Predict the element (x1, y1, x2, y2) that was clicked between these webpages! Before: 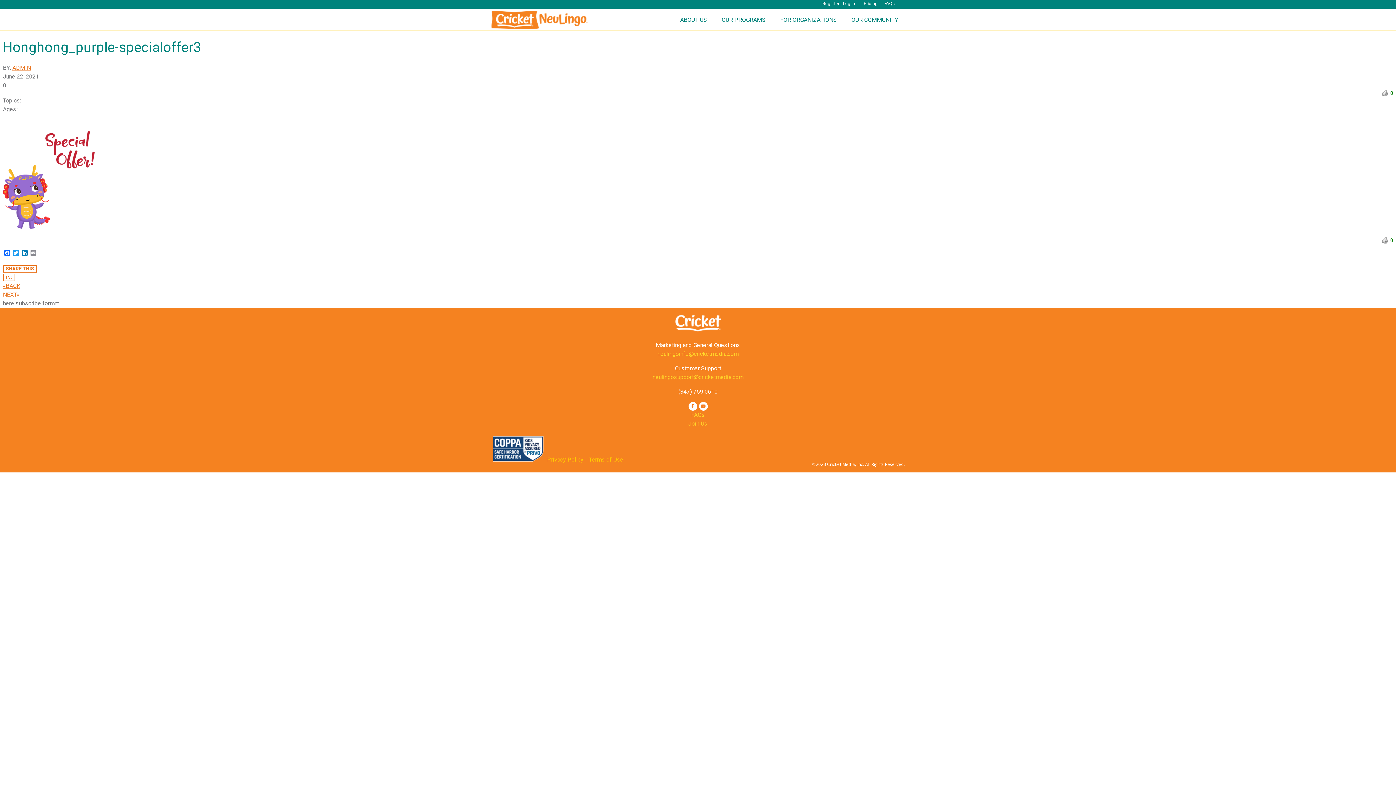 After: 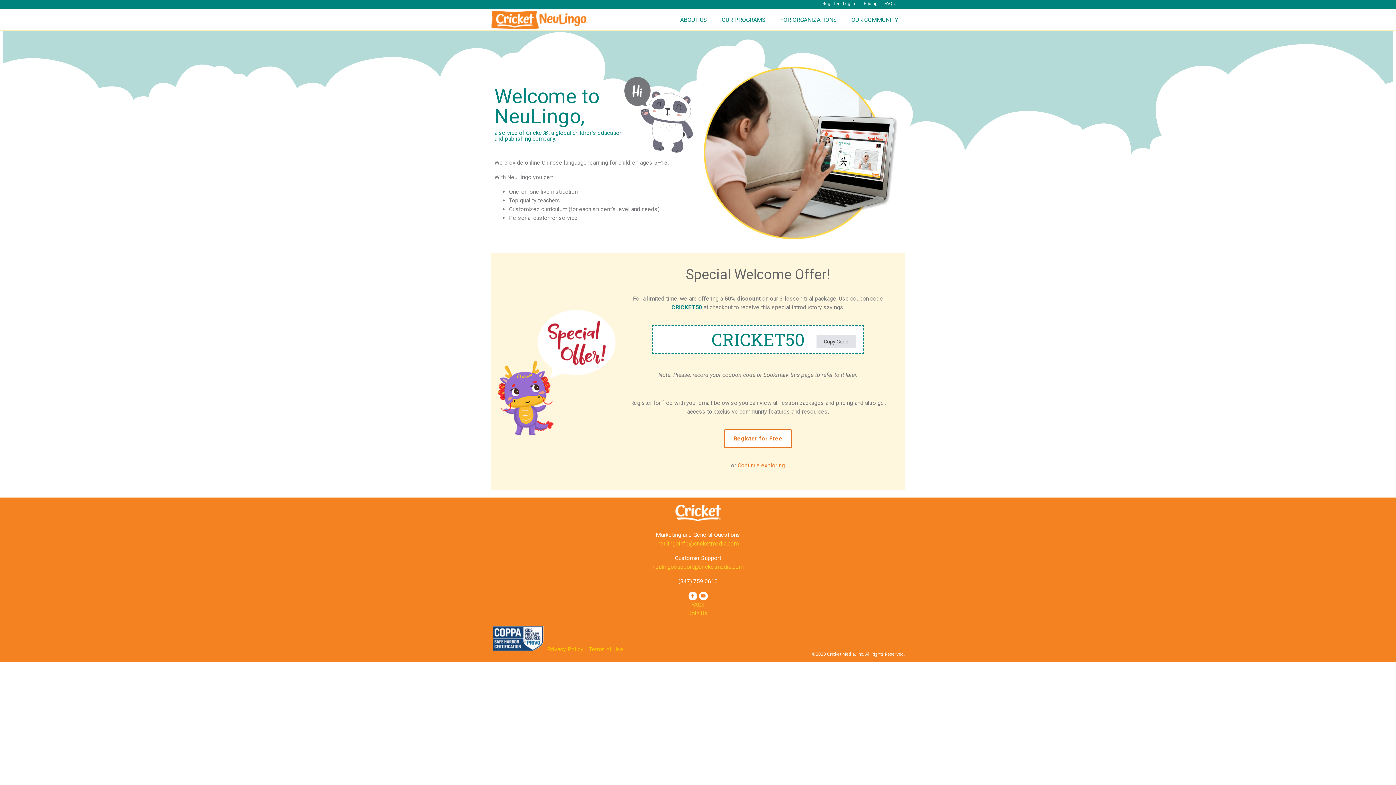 Action: label: « bbox: (2, 282, 5, 289)